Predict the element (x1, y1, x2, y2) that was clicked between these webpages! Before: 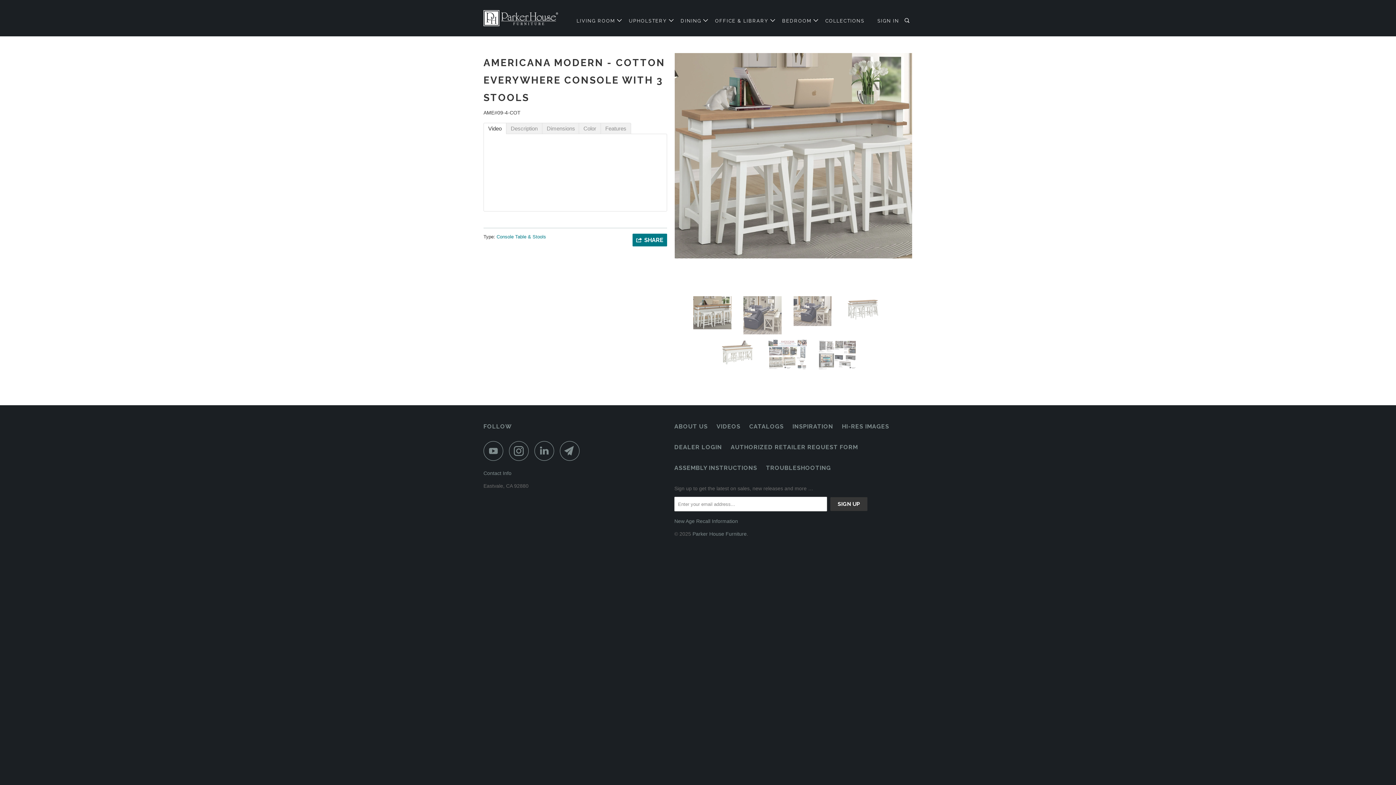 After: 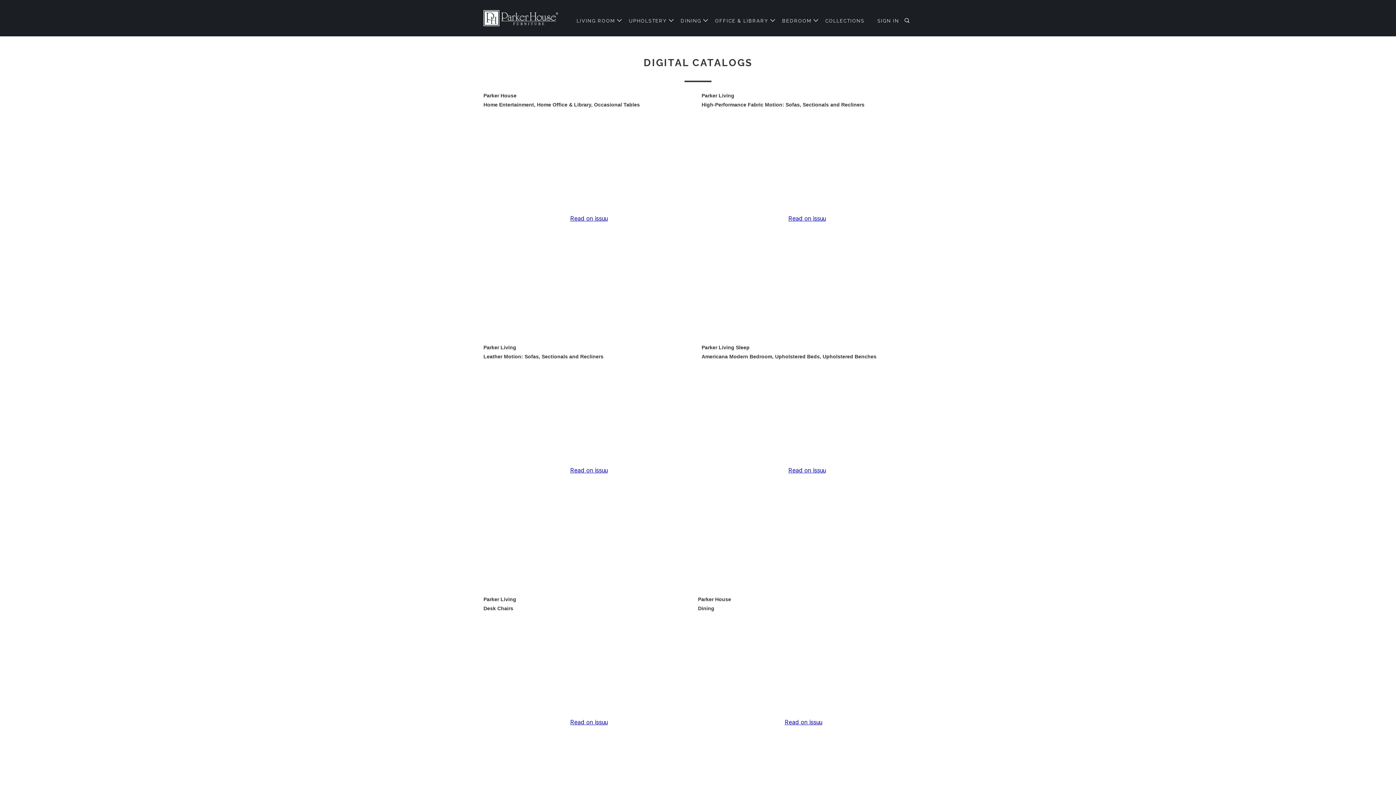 Action: bbox: (749, 422, 784, 431) label: CATALOGS